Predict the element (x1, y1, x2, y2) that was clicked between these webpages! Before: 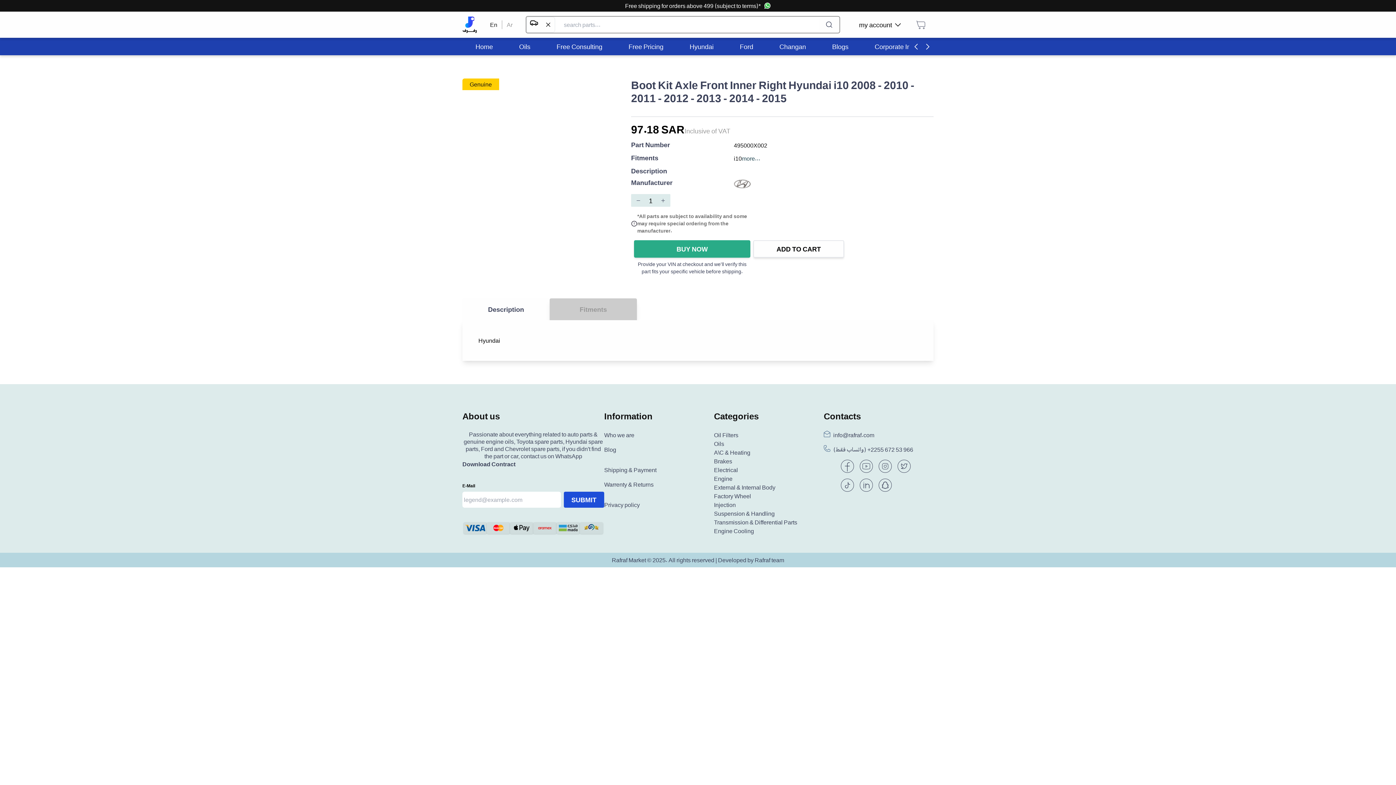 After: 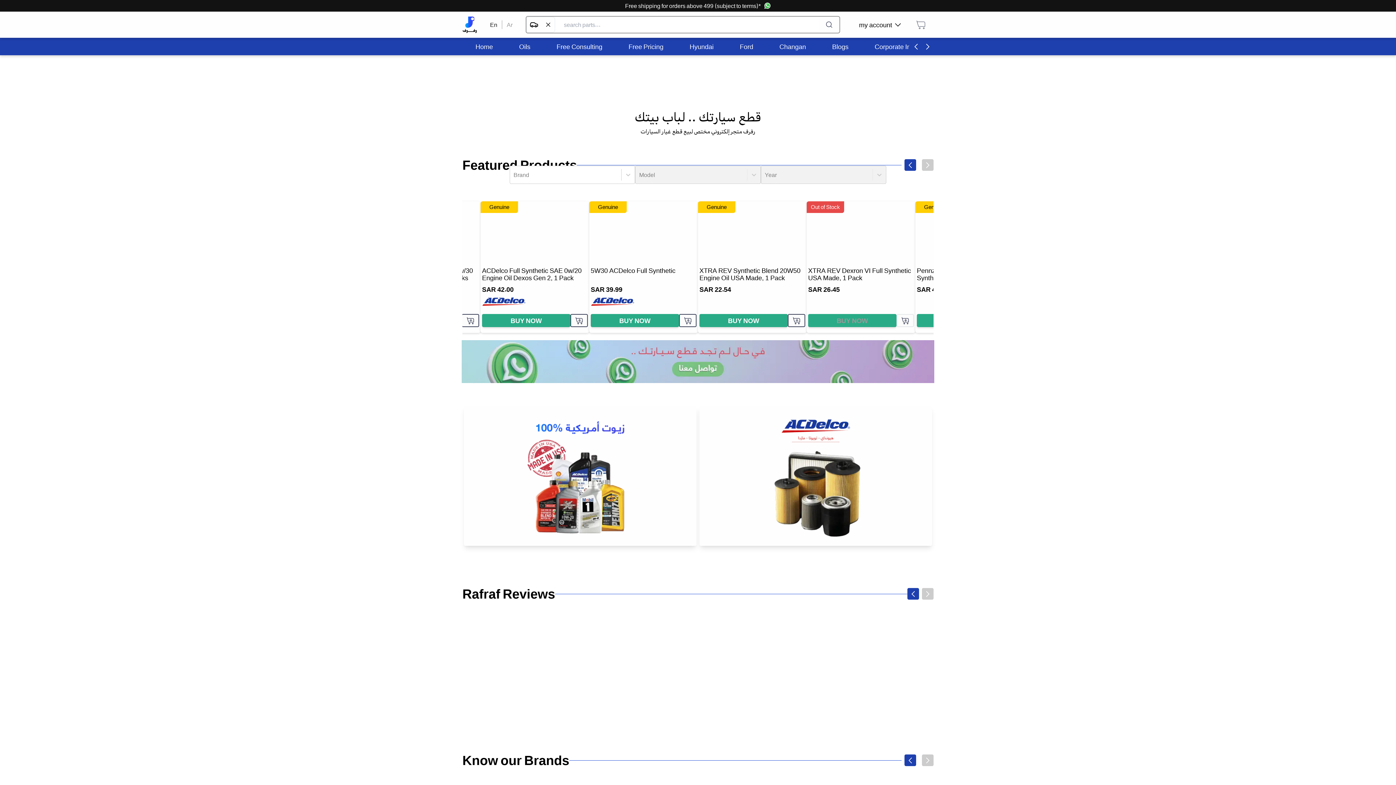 Action: label: Home bbox: (475, 42, 493, 50)